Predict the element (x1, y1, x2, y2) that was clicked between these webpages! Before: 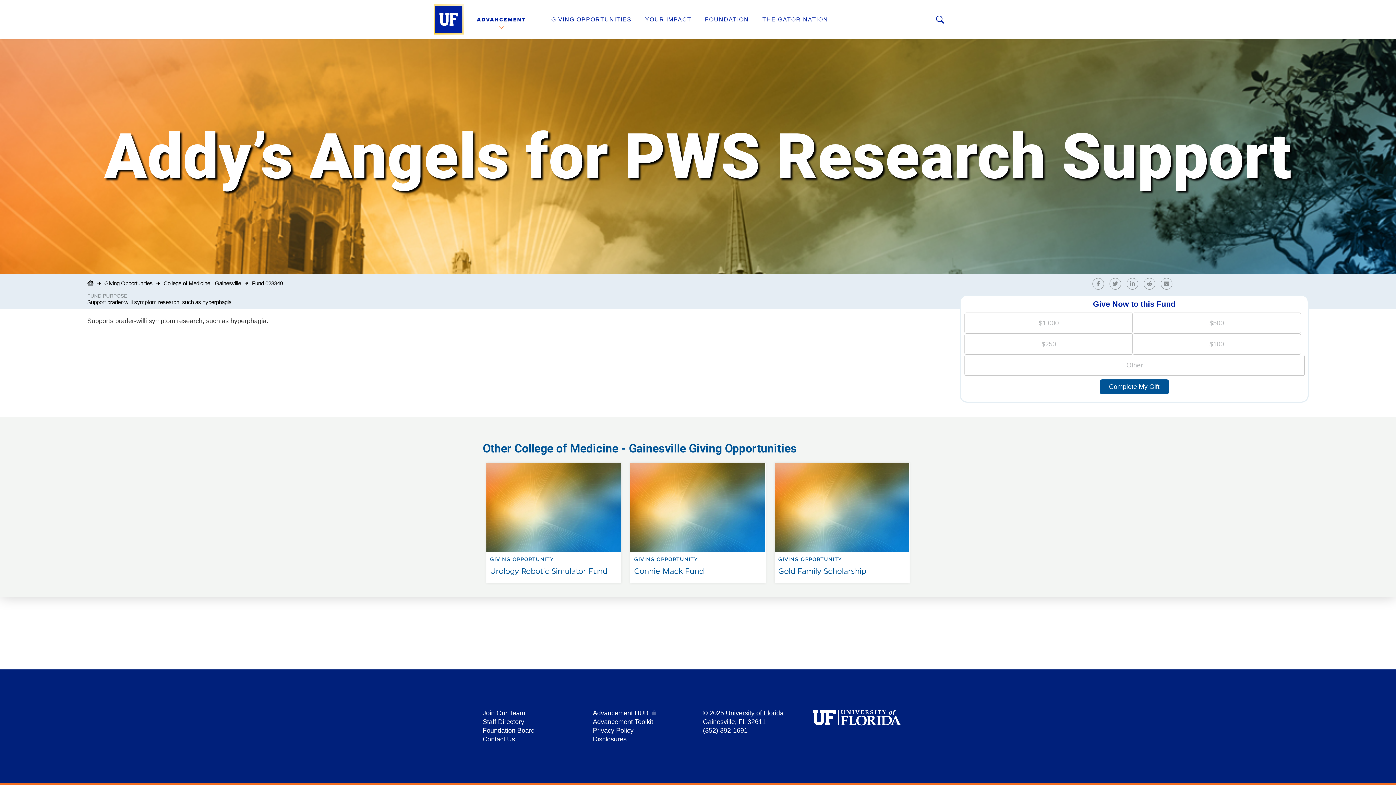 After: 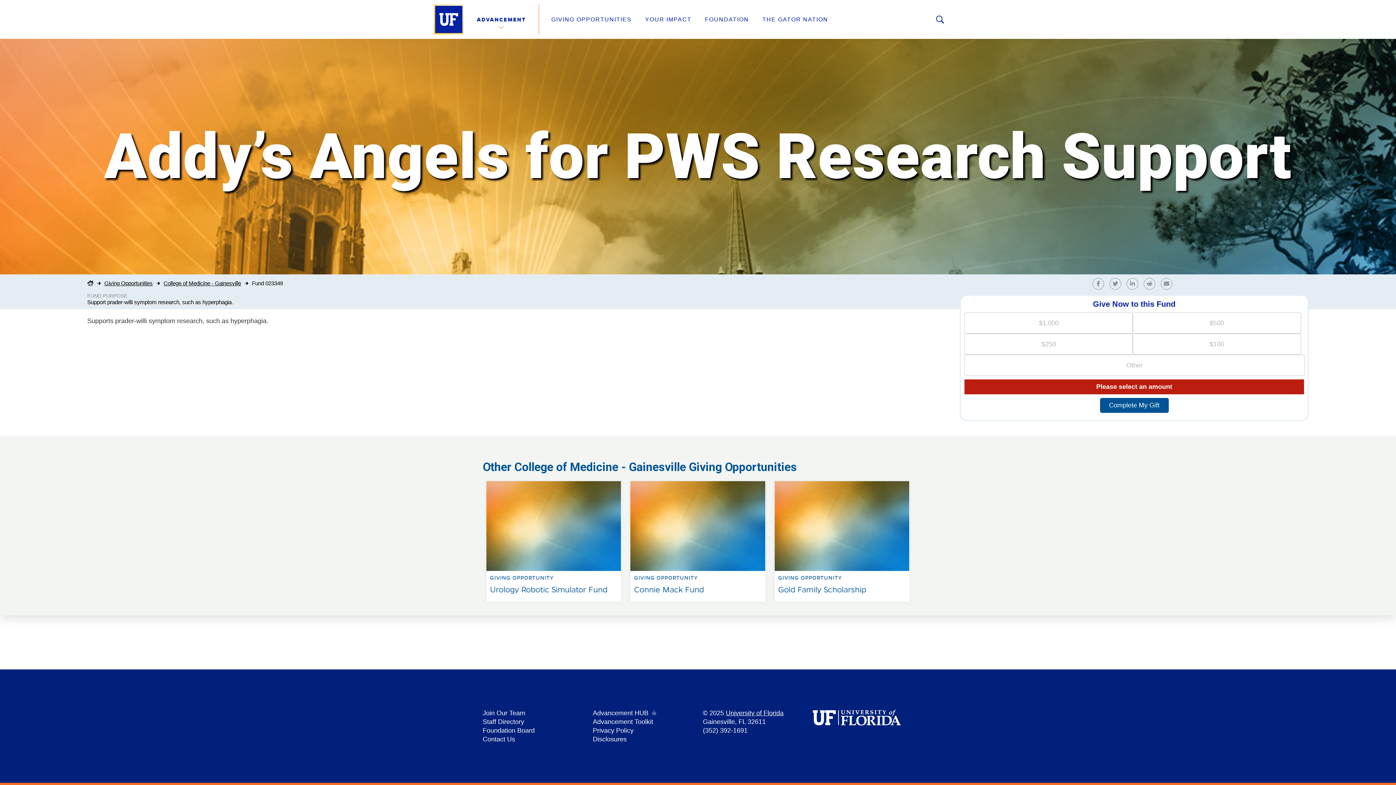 Action: label: Complete My Gift bbox: (1100, 379, 1168, 394)